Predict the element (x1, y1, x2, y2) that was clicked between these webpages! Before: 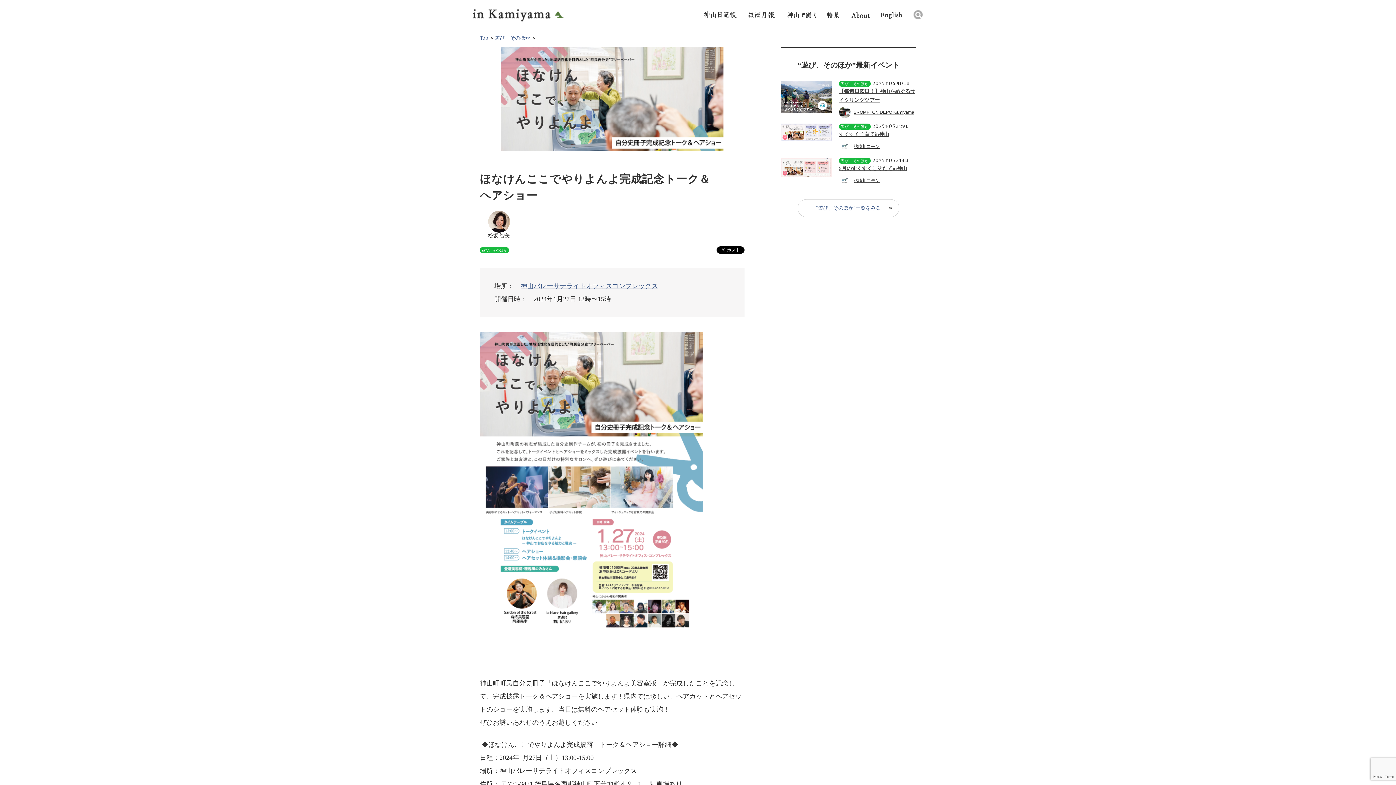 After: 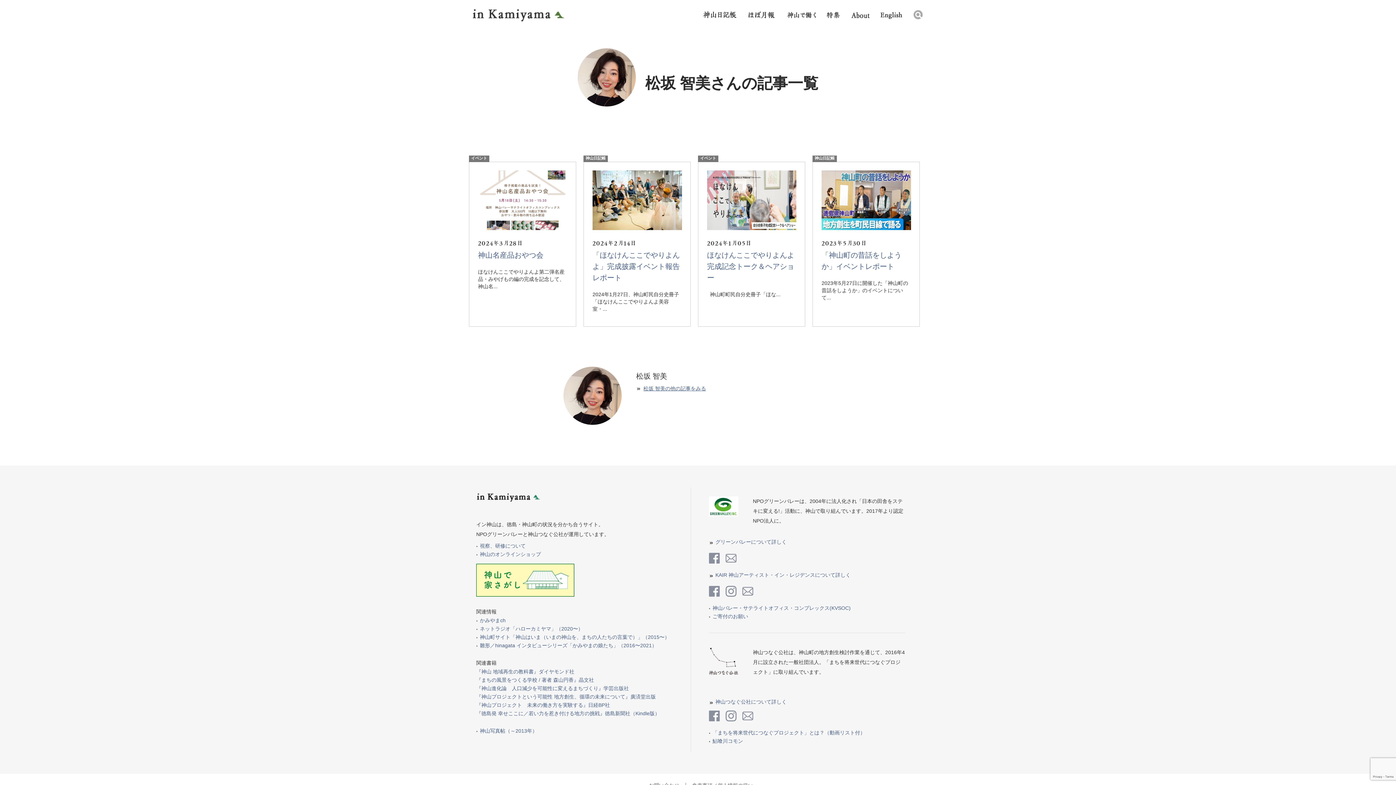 Action: bbox: (480, 210, 518, 239) label: 松坂 智美